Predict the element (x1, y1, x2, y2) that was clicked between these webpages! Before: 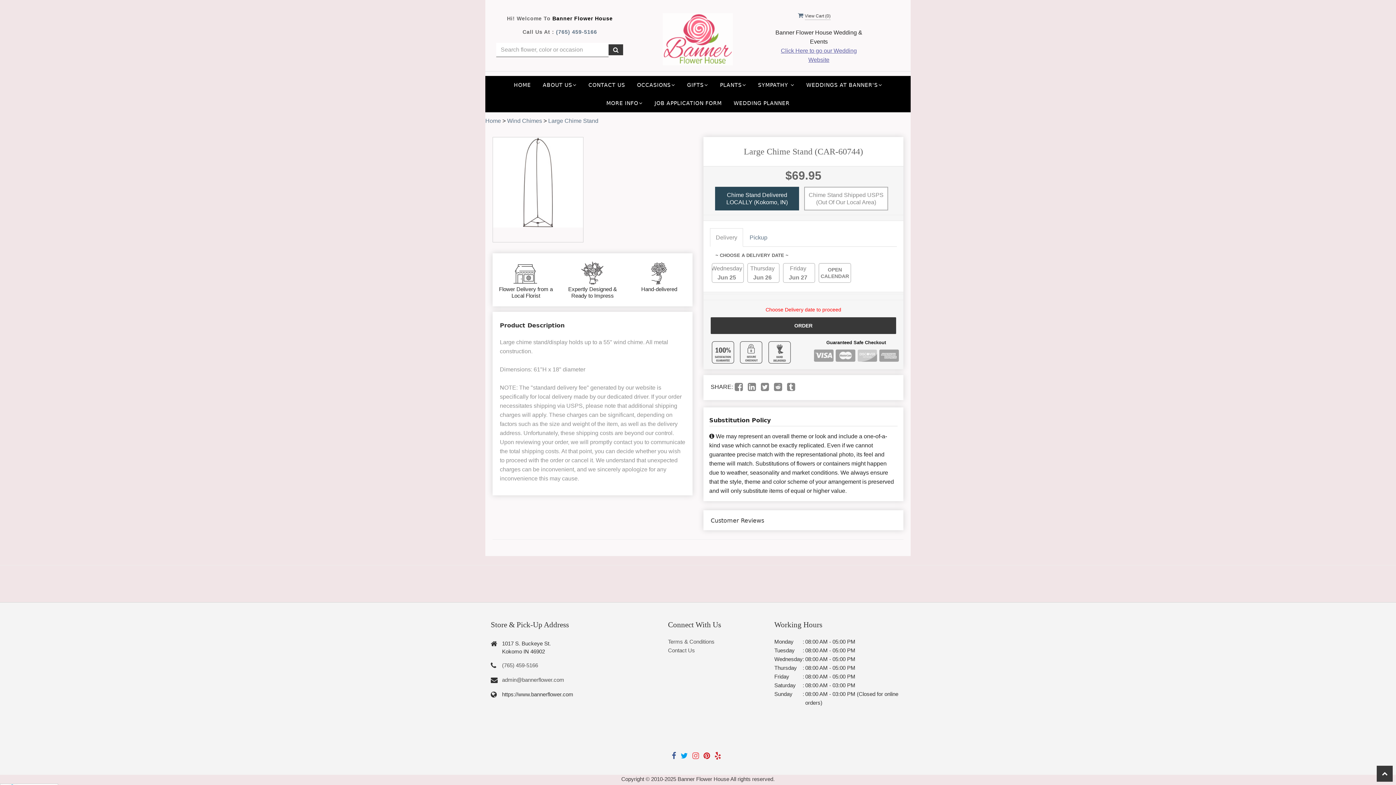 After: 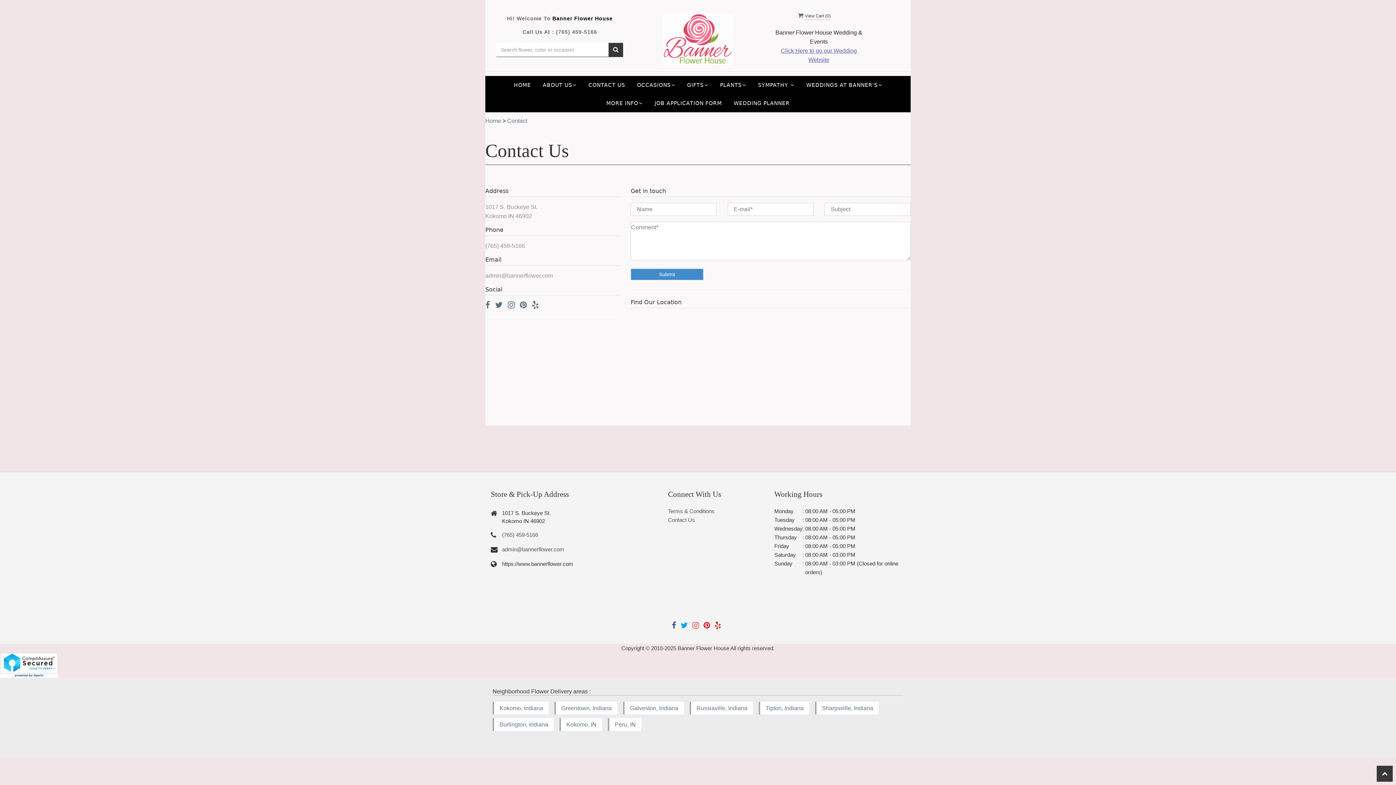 Action: label: CONTACT US bbox: (584, 75, 628, 94)